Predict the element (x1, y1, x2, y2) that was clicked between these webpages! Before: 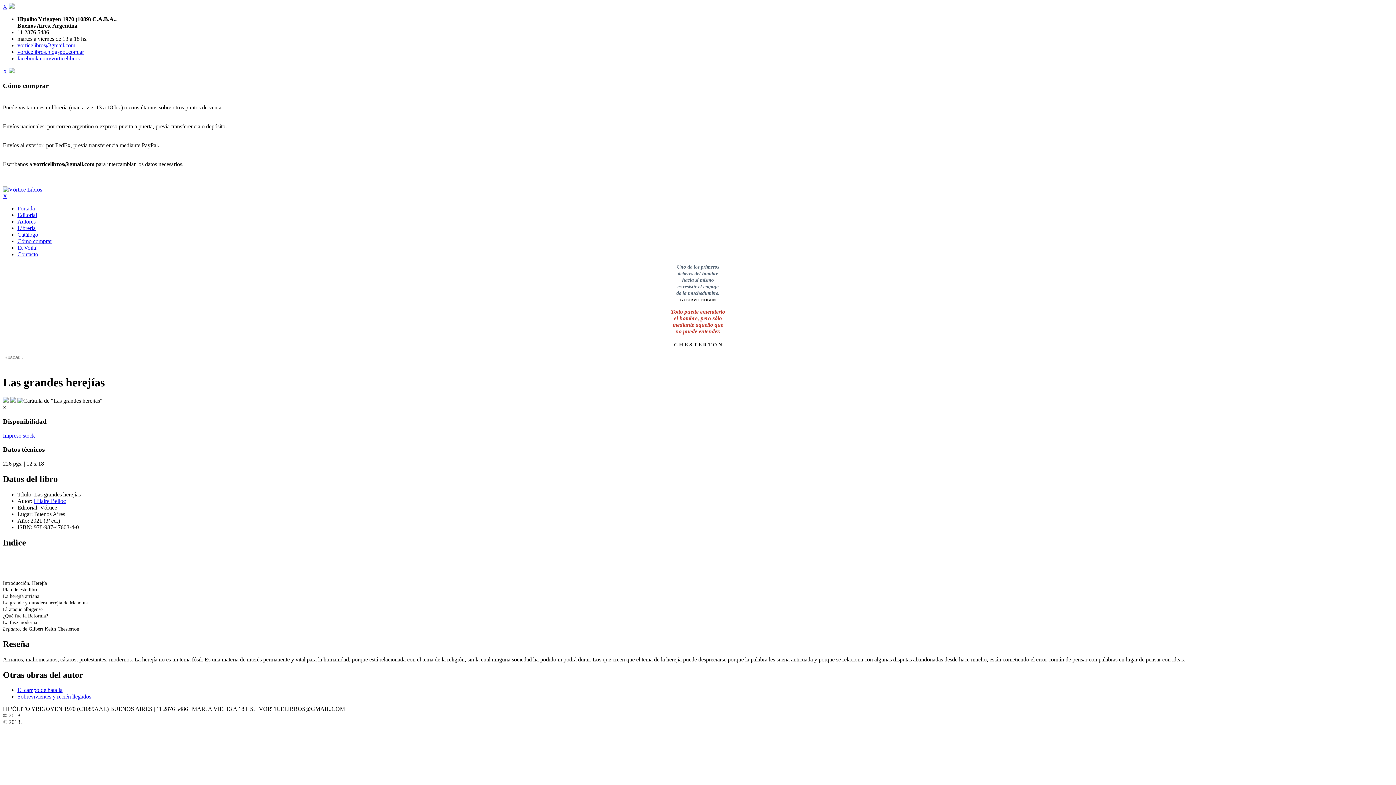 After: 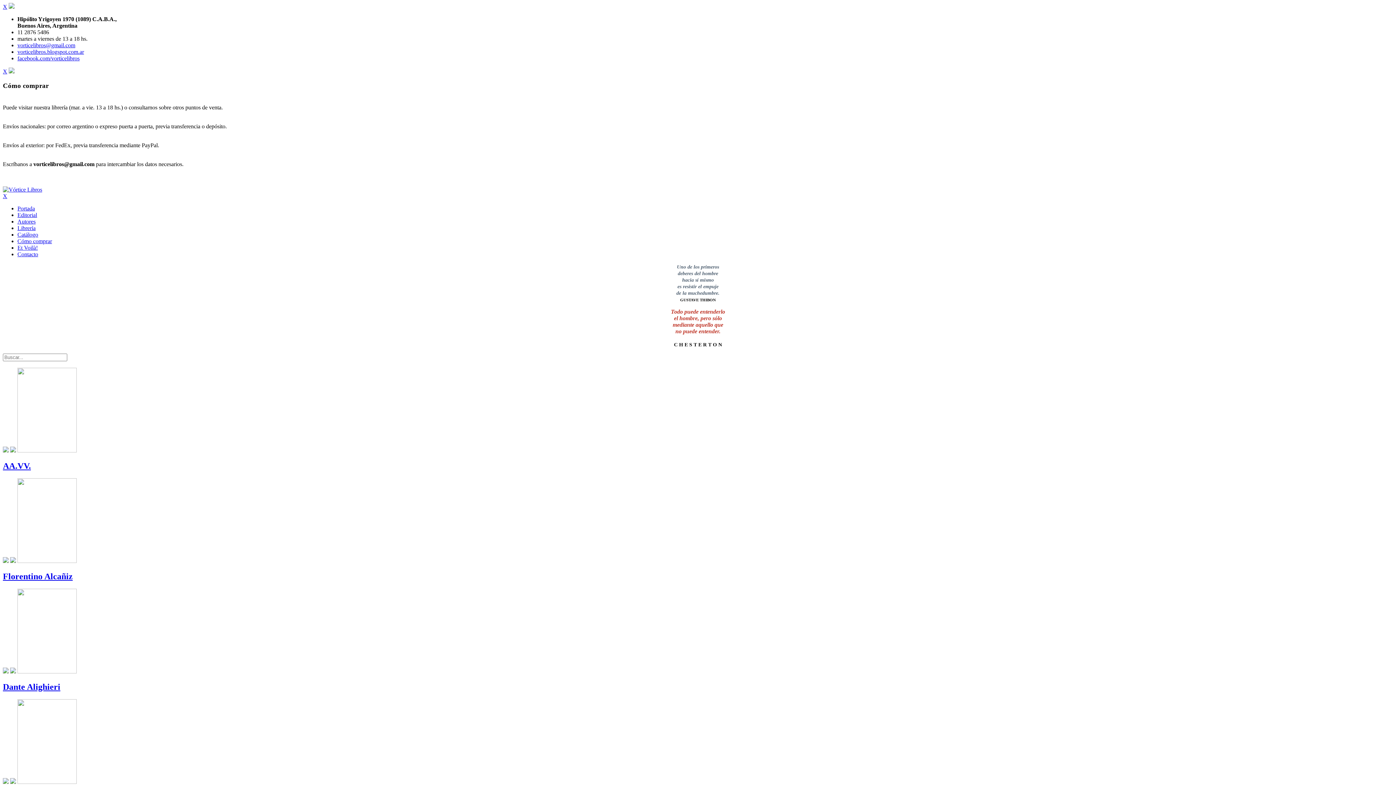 Action: label: Autores bbox: (17, 218, 35, 224)